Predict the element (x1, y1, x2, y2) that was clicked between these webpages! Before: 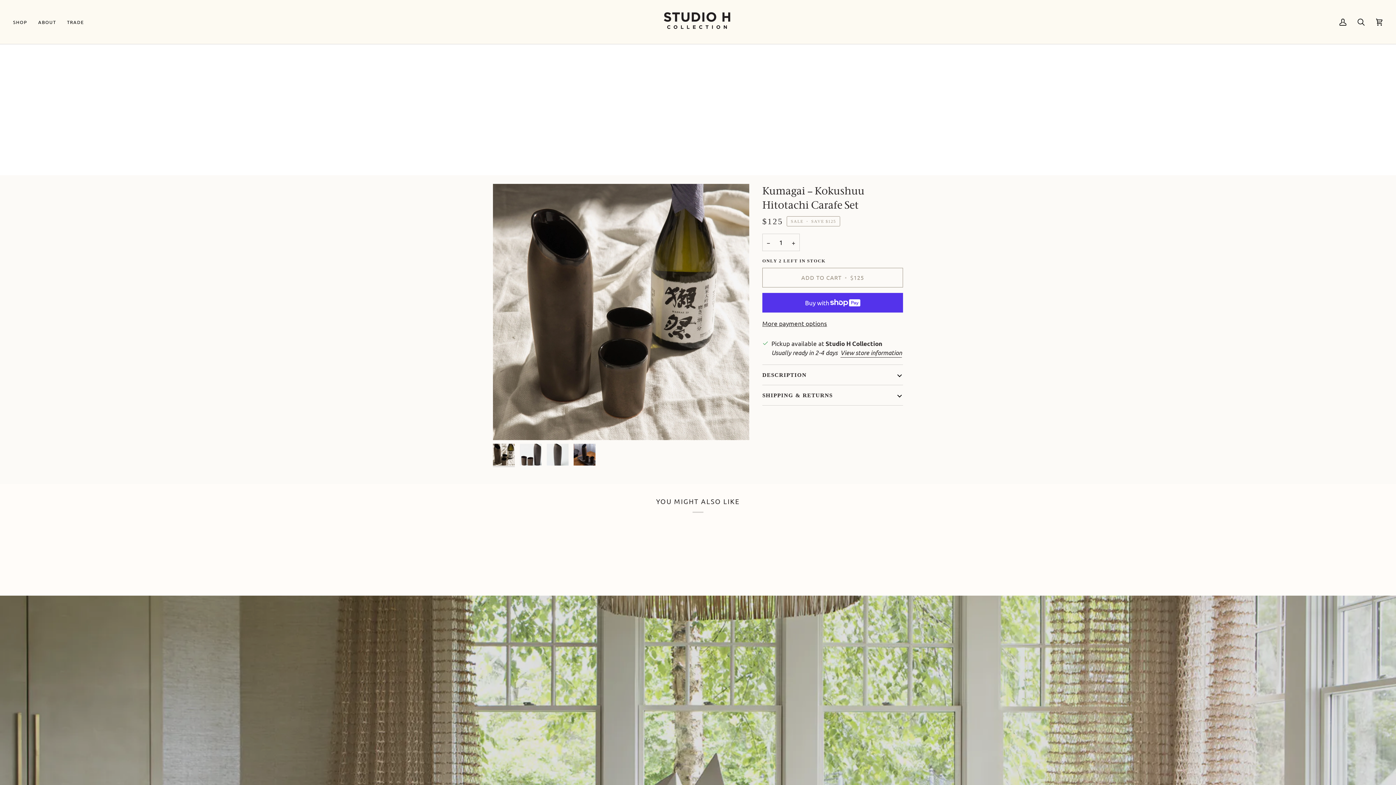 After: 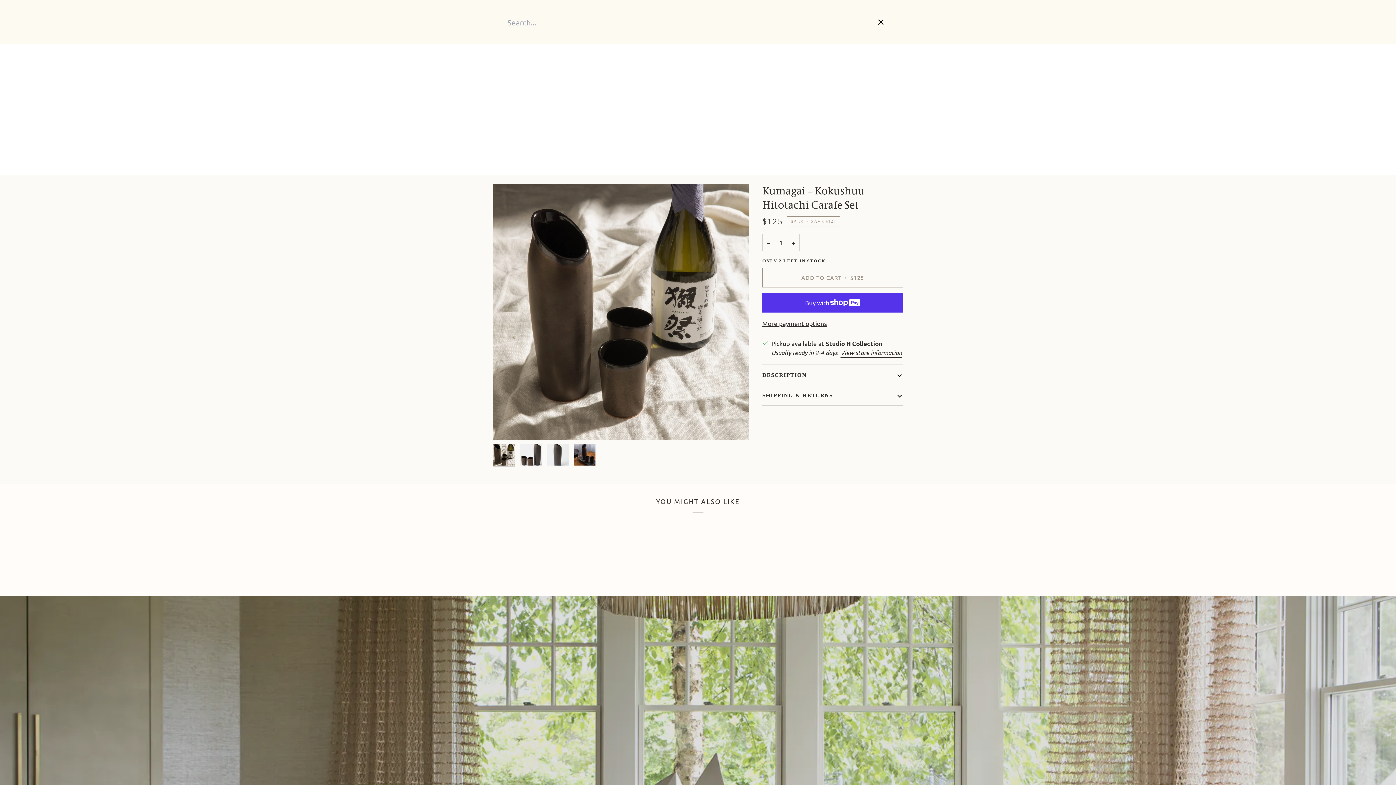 Action: bbox: (1352, 0, 1370, 44) label: Search